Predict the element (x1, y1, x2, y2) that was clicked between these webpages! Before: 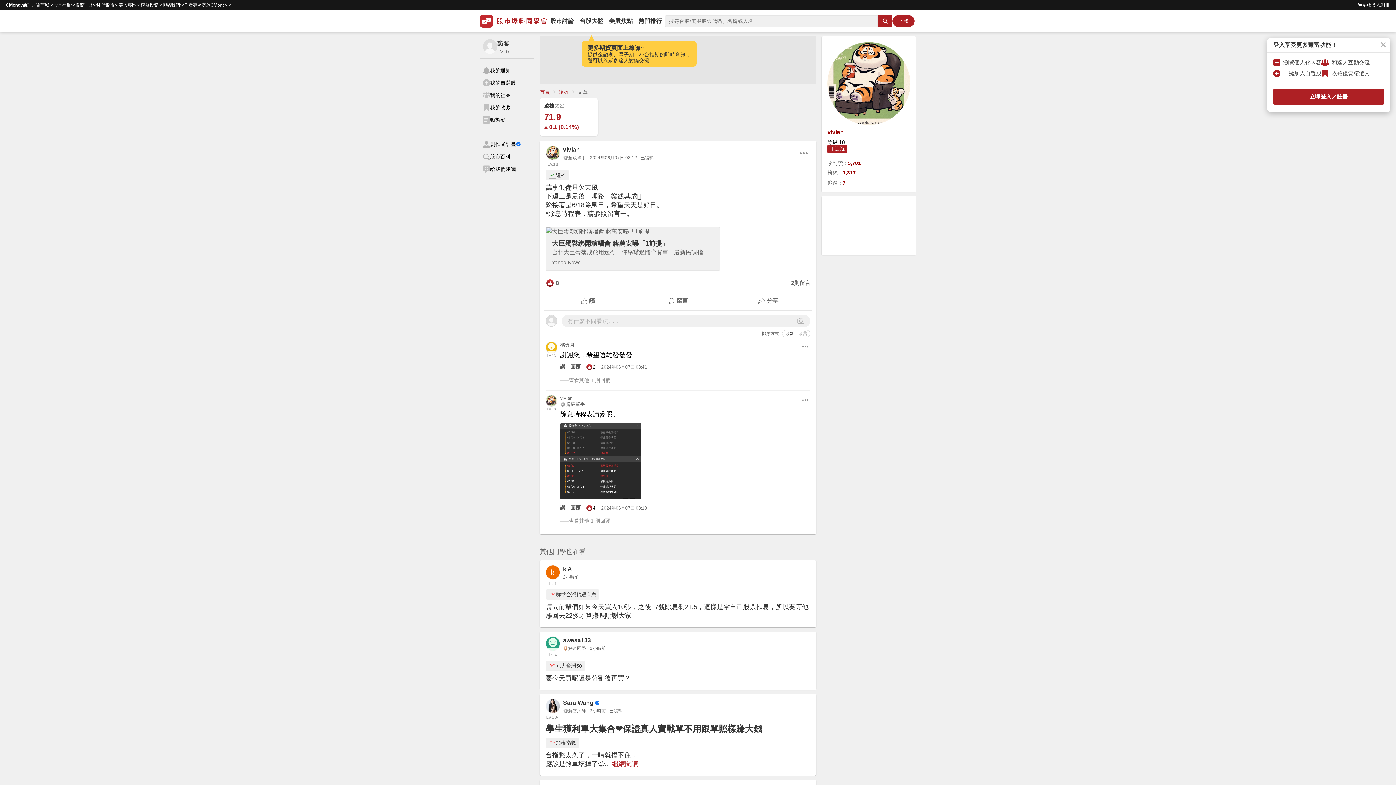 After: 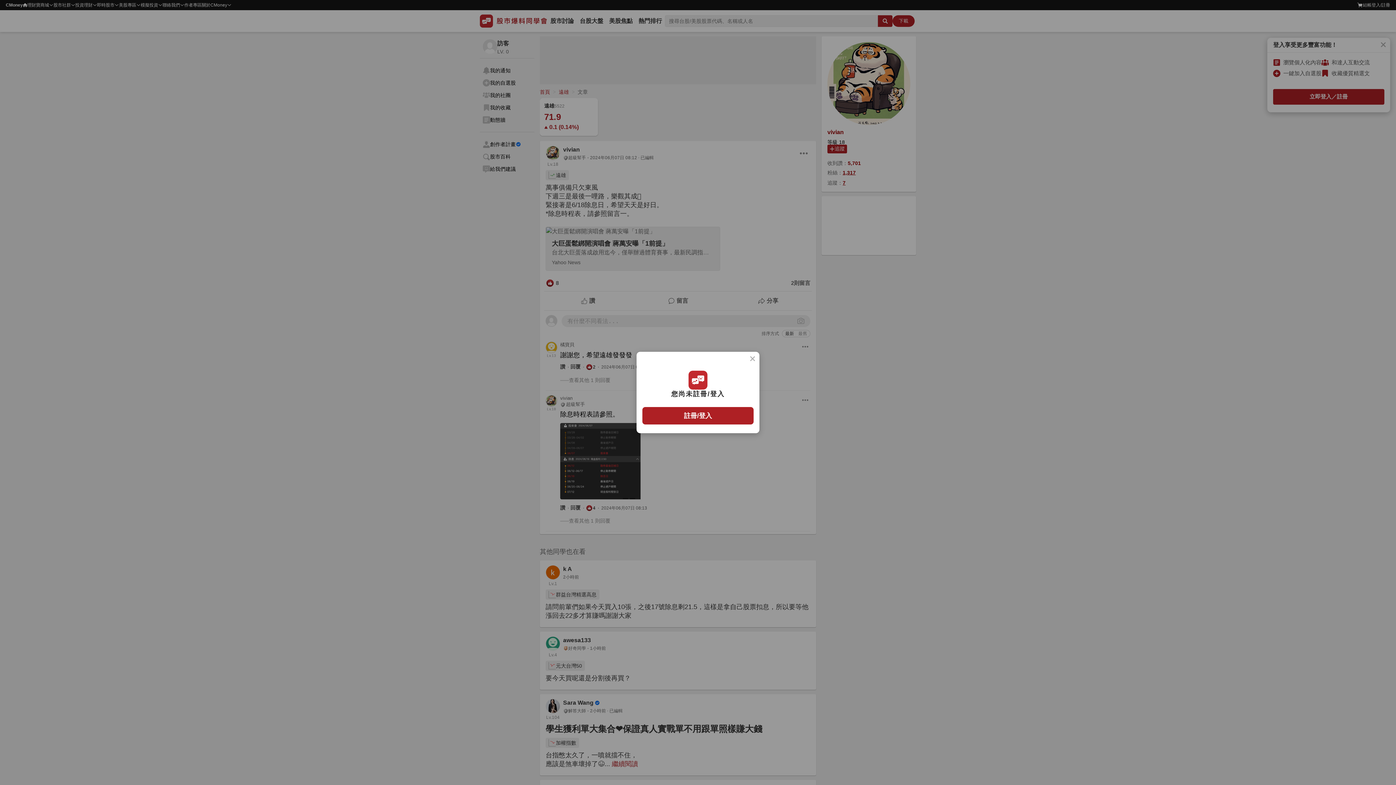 Action: bbox: (480, 76, 534, 89) label: 我的自選股